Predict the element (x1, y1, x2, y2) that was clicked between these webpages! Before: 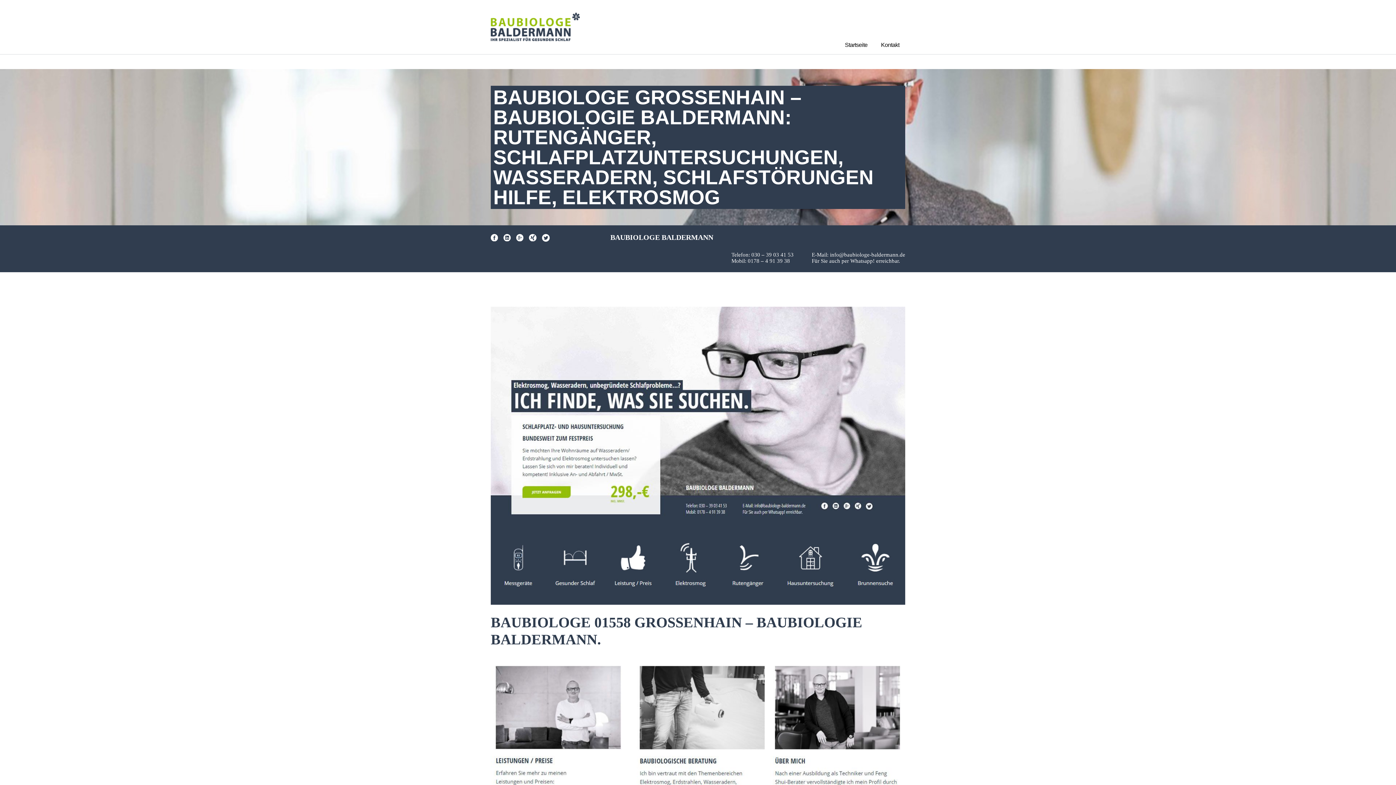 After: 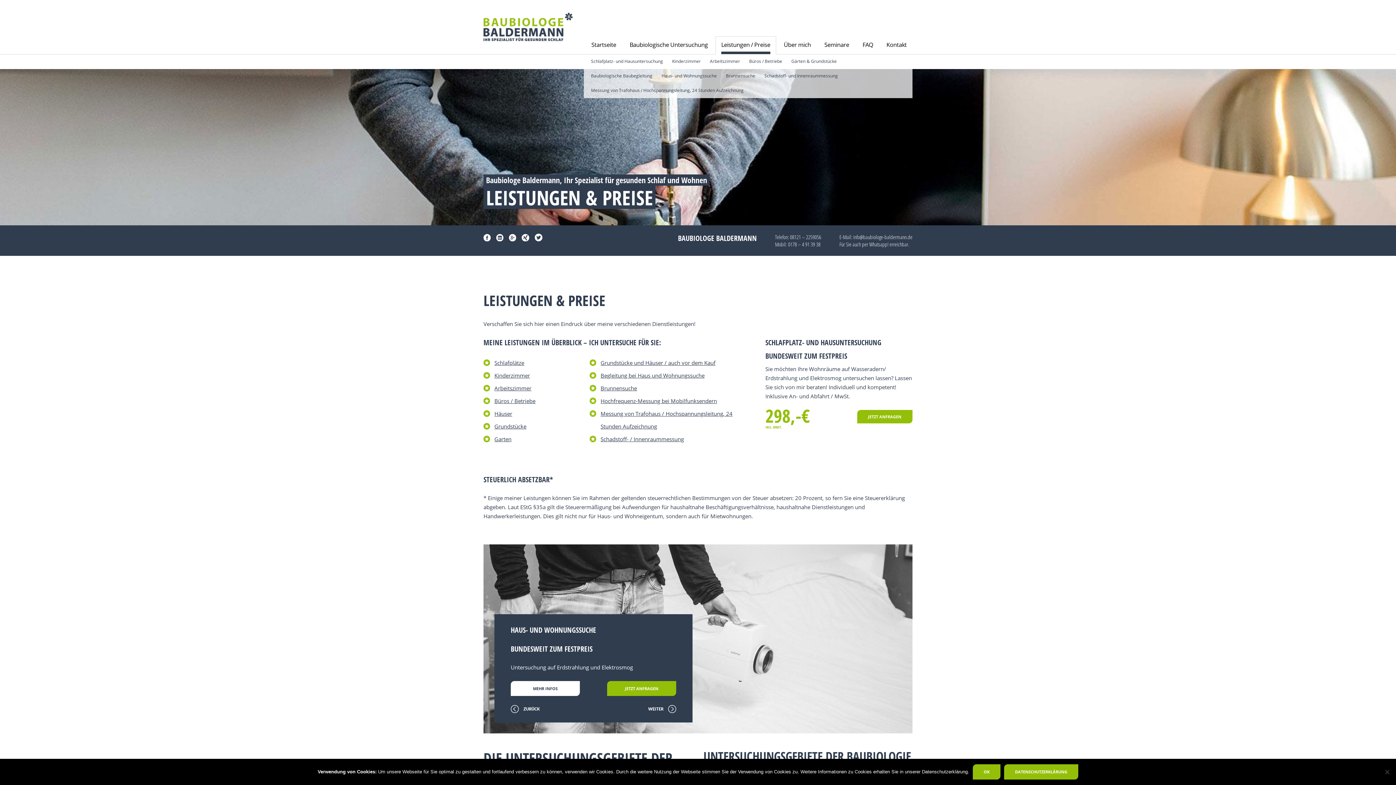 Action: bbox: (605, 562, 660, 568)